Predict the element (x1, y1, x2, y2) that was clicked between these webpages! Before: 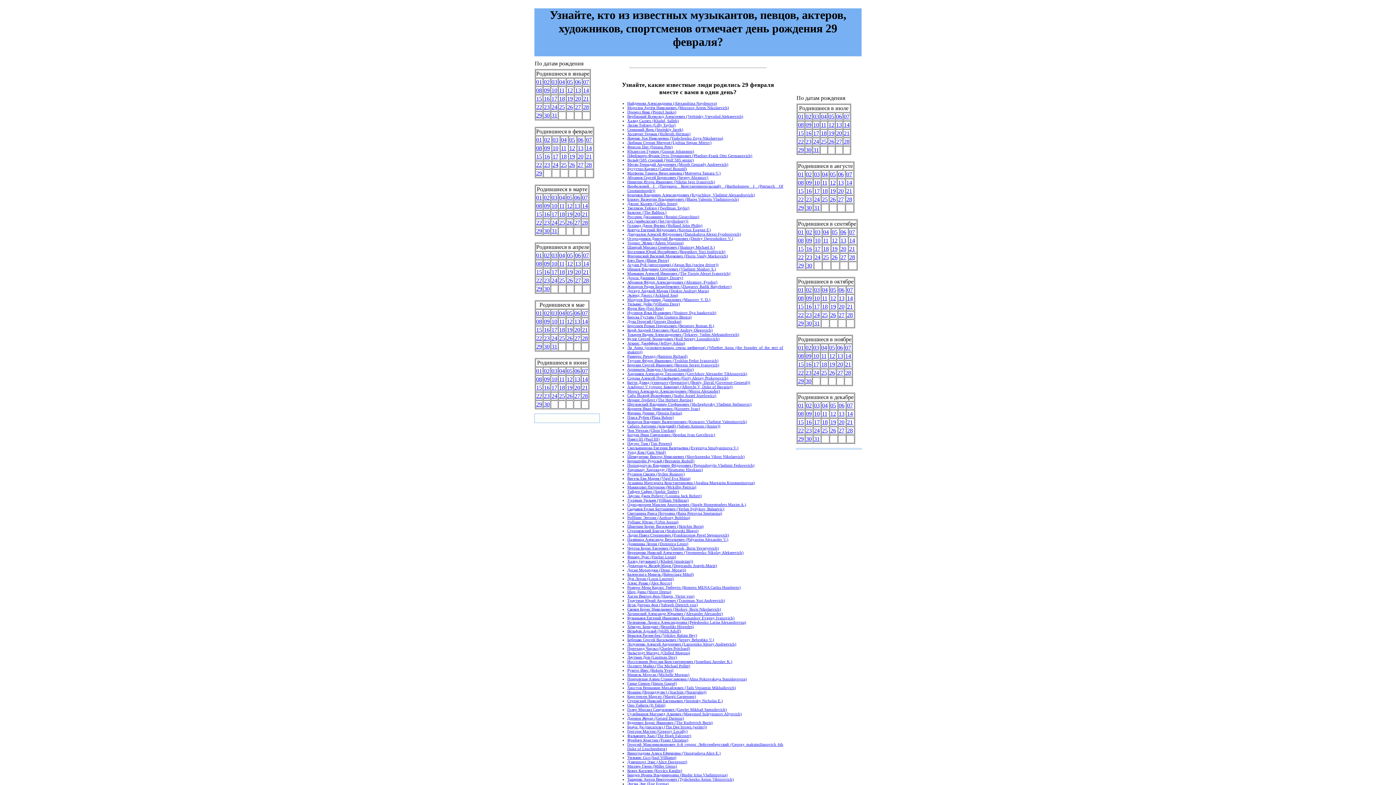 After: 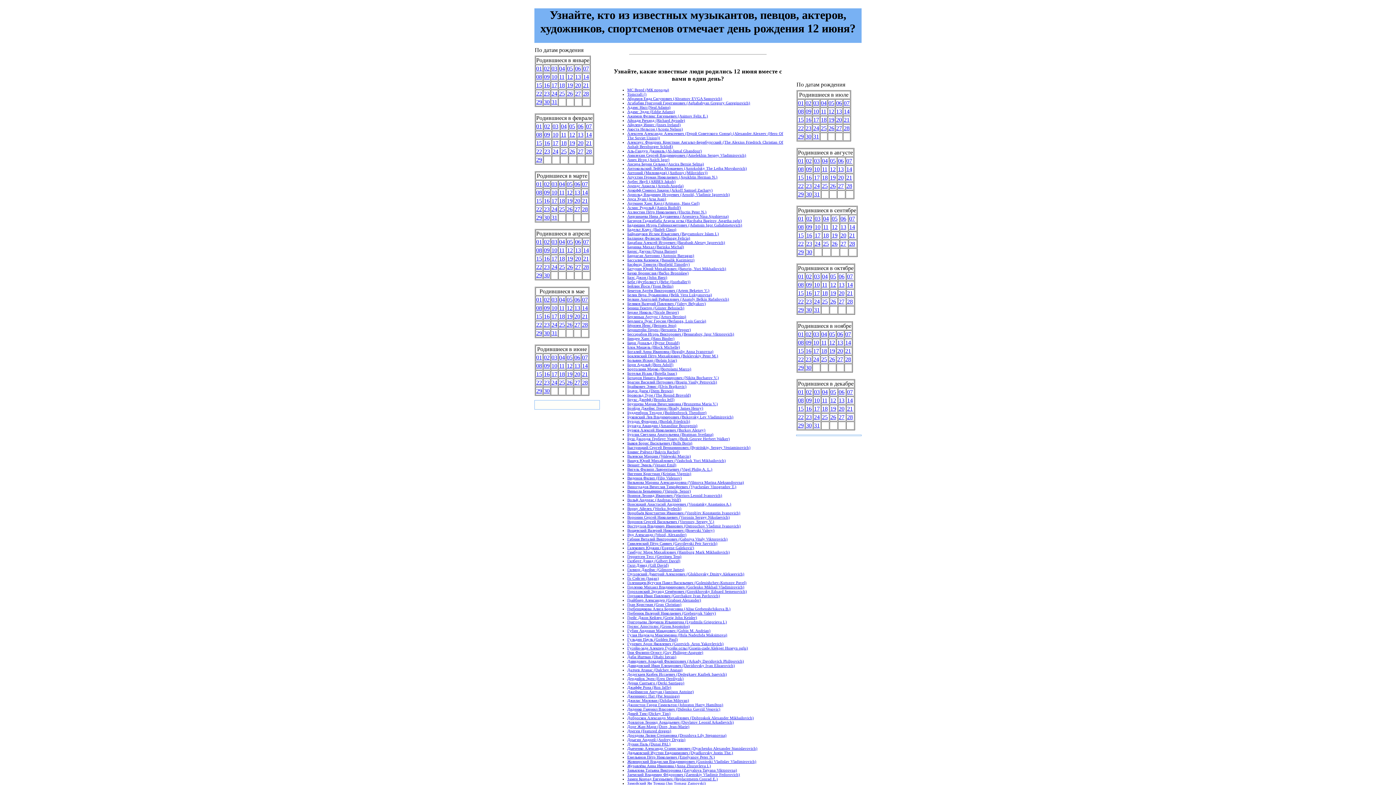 Action: label: 12 bbox: (566, 376, 572, 382)